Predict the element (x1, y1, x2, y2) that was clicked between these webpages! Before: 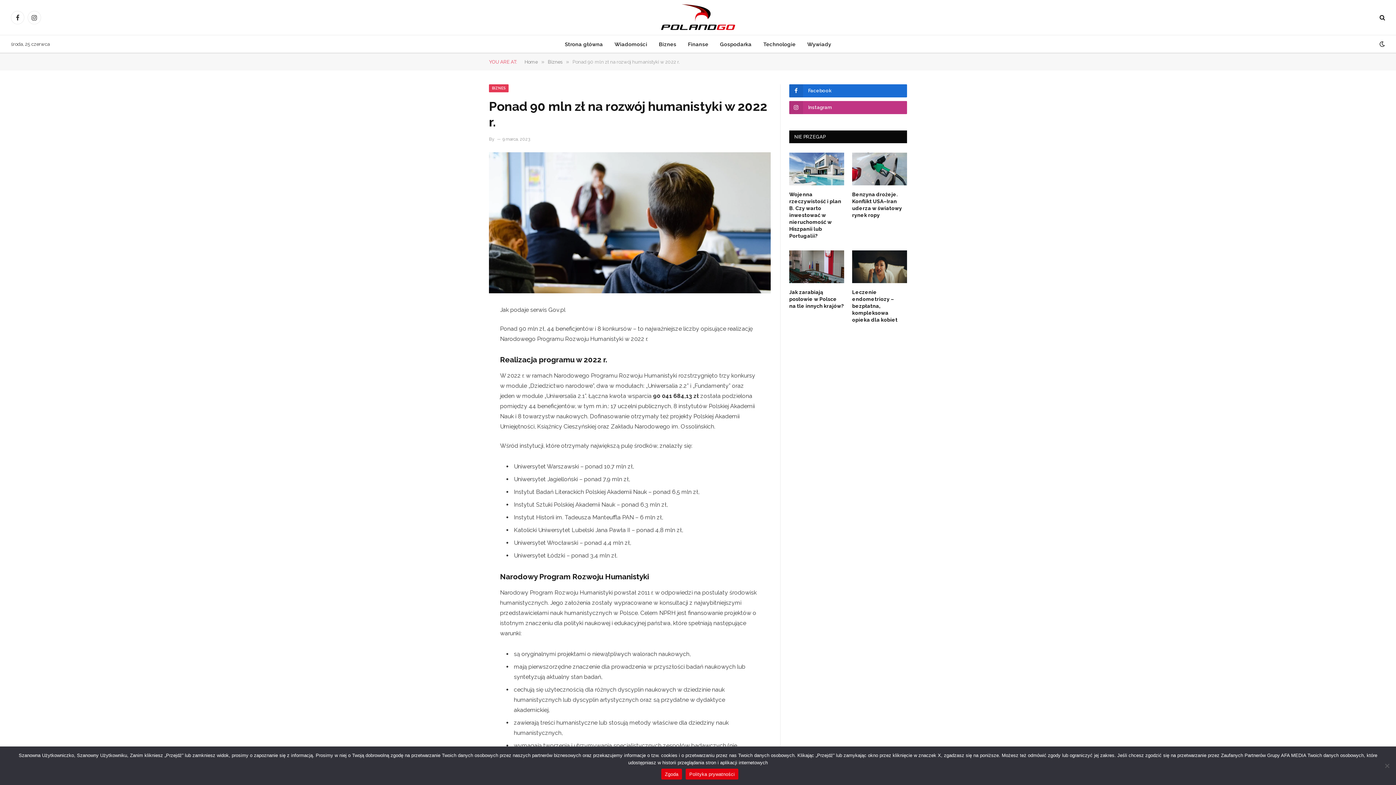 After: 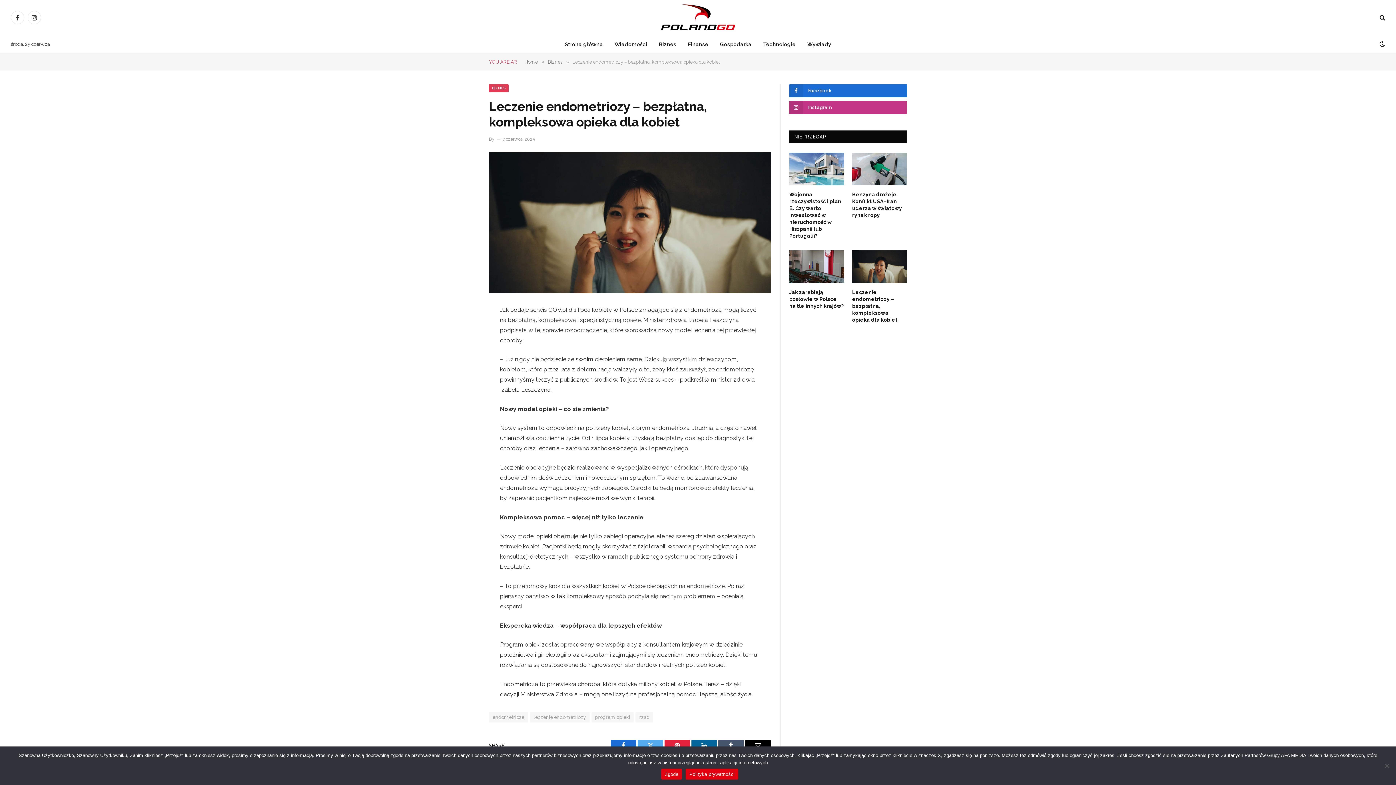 Action: bbox: (852, 250, 907, 283)